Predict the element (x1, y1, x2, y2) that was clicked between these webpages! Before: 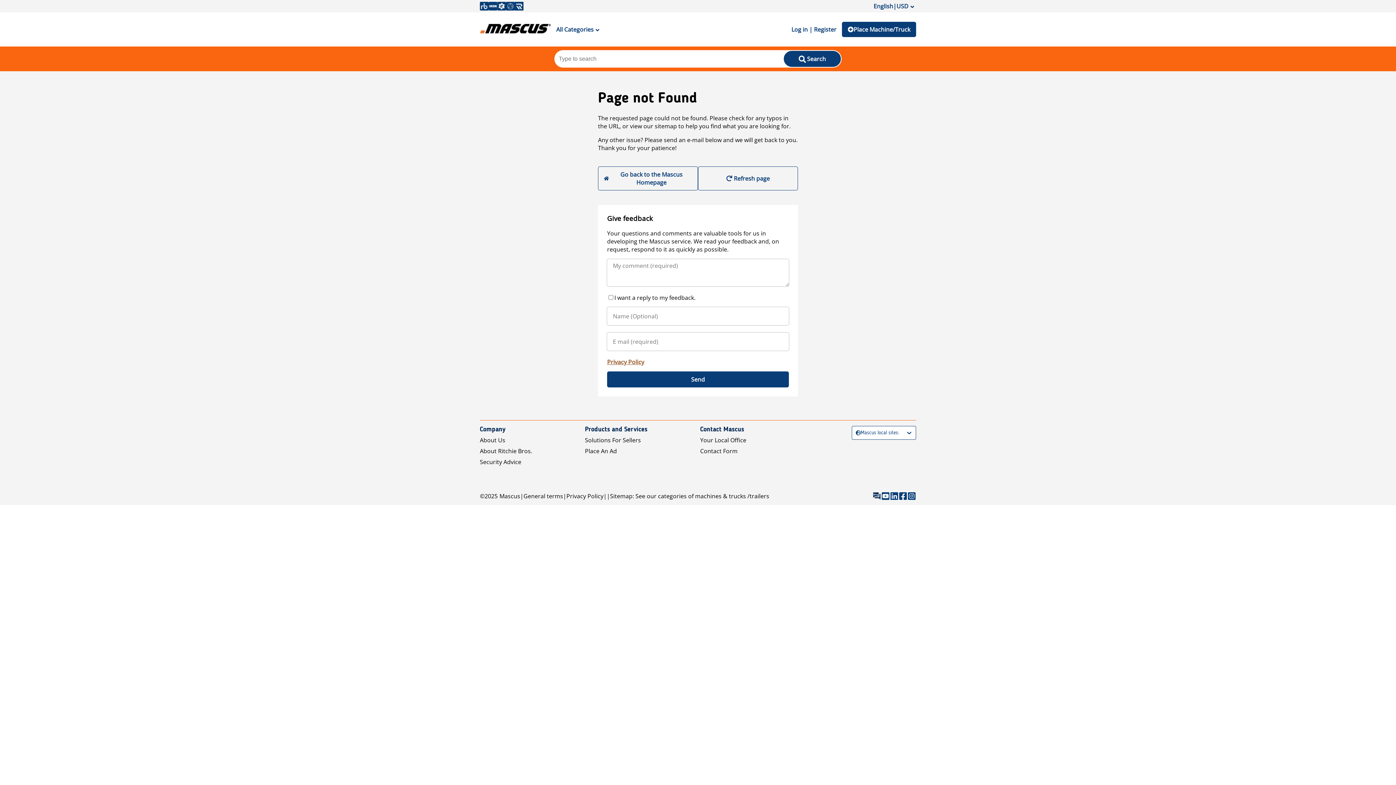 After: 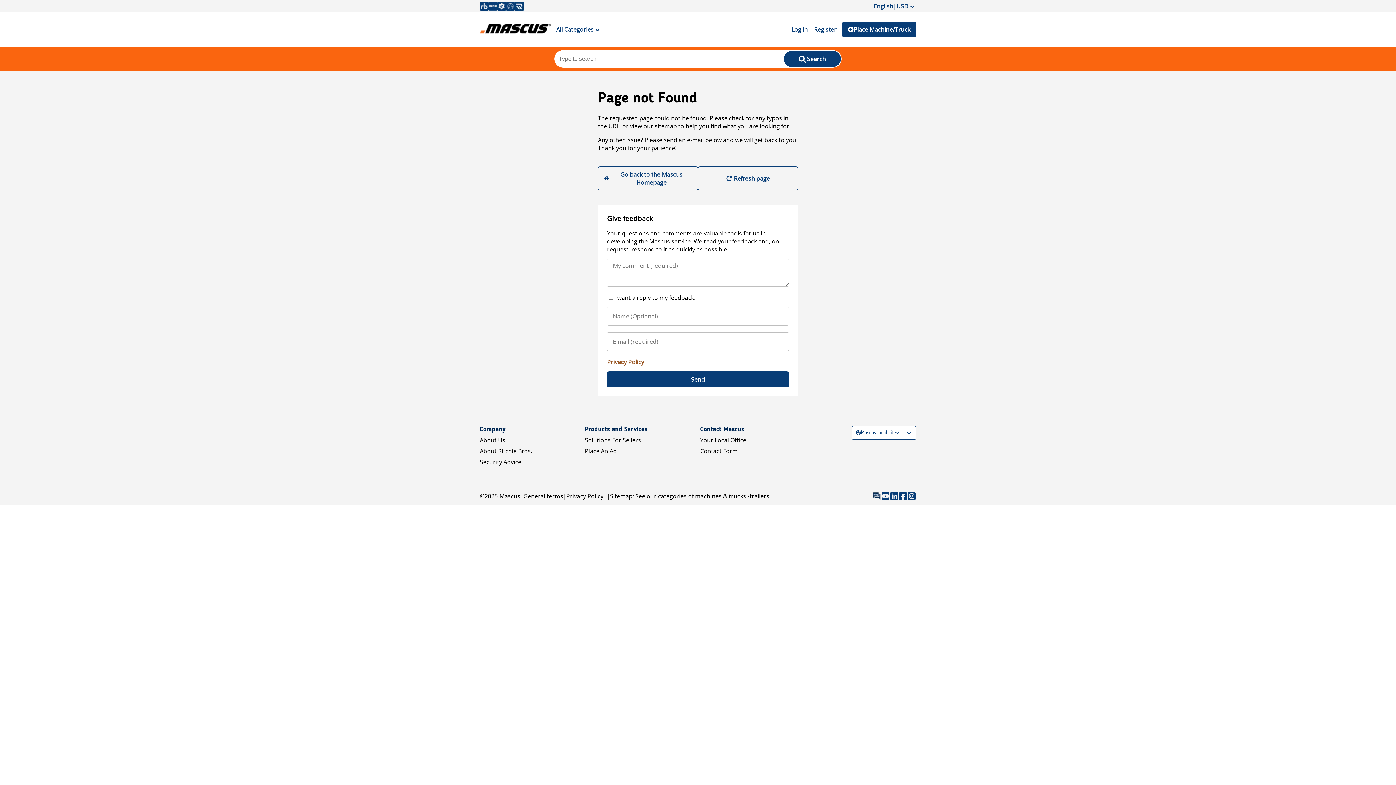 Action: bbox: (607, 358, 644, 366) label: Privacy Policy